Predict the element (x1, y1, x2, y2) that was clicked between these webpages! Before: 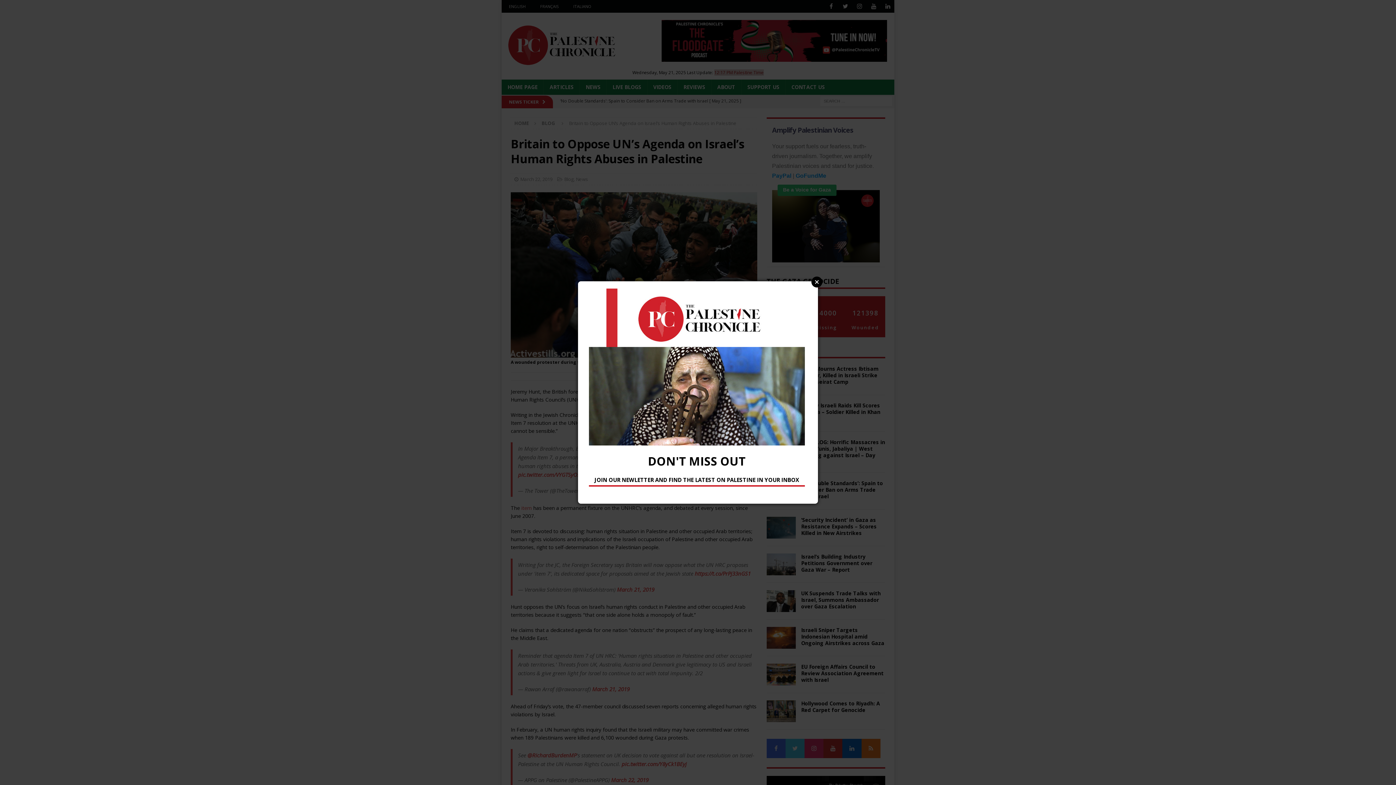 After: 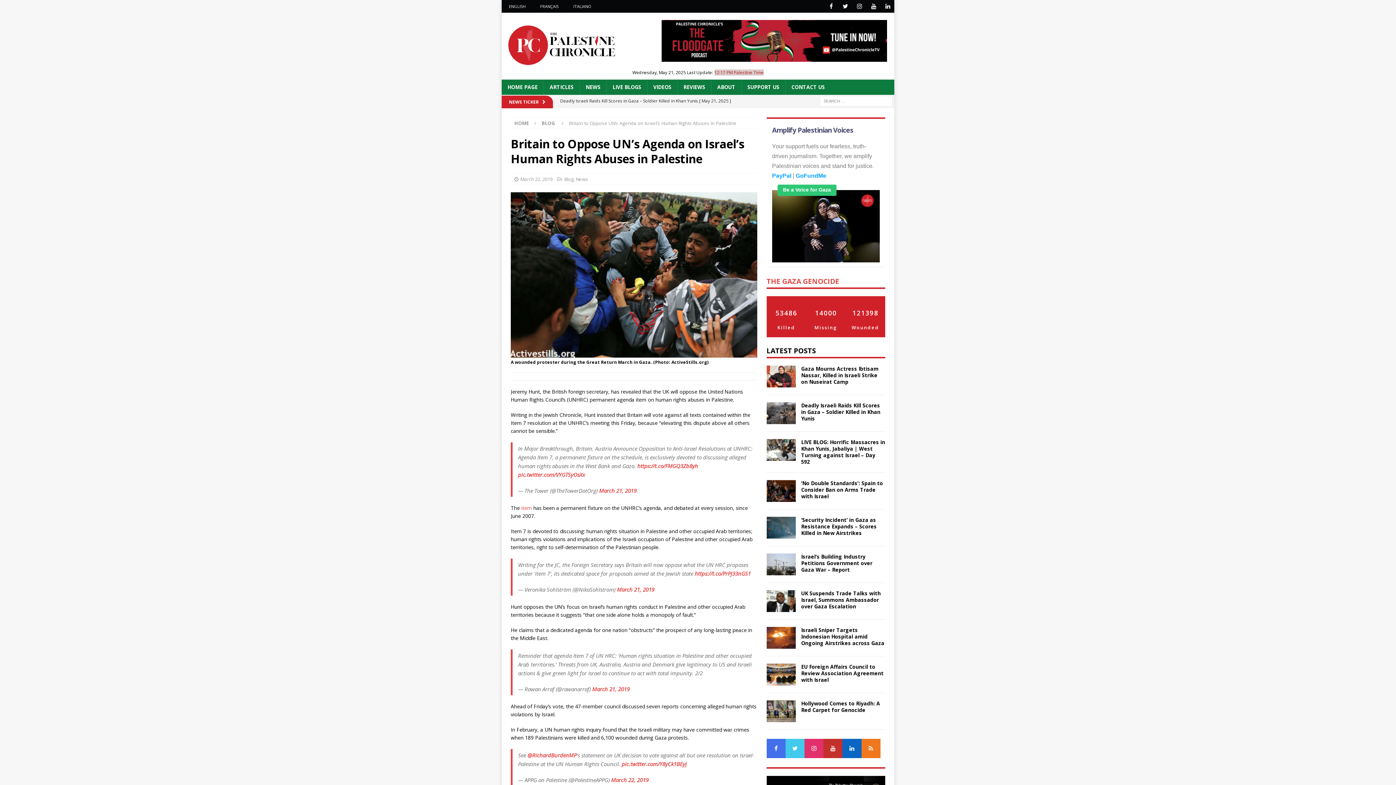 Action: label: Close bbox: (811, 276, 822, 287)